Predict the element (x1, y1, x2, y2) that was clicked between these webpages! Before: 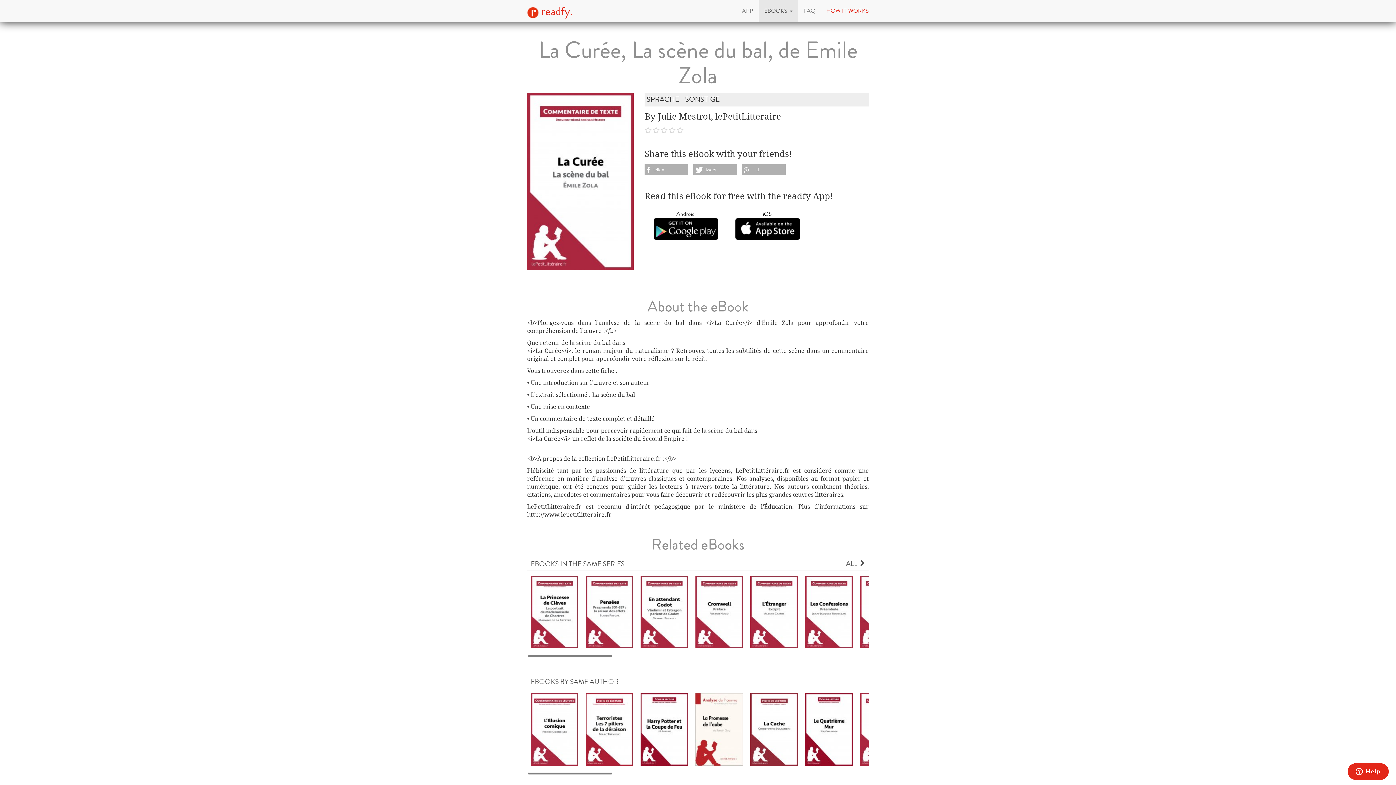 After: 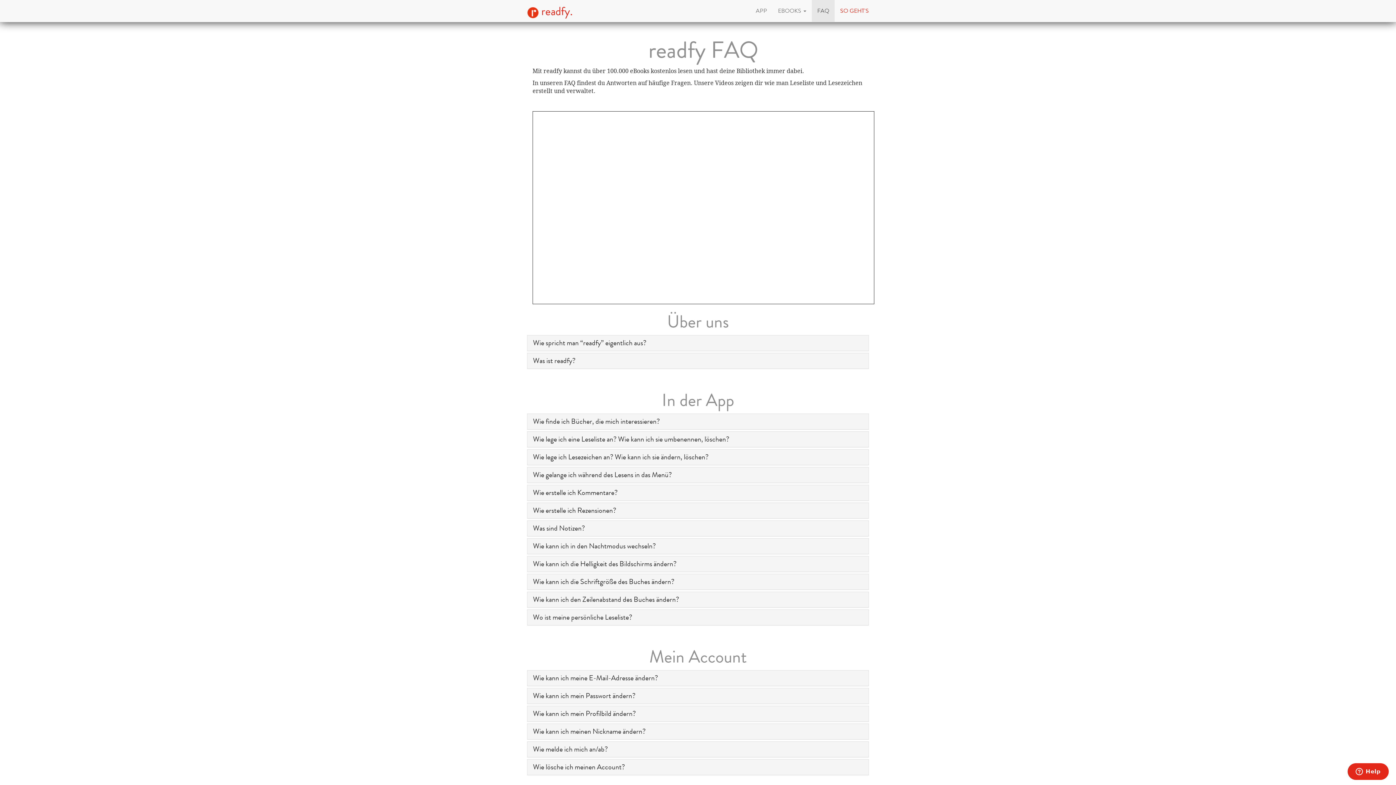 Action: label: FAQ bbox: (798, 0, 821, 21)